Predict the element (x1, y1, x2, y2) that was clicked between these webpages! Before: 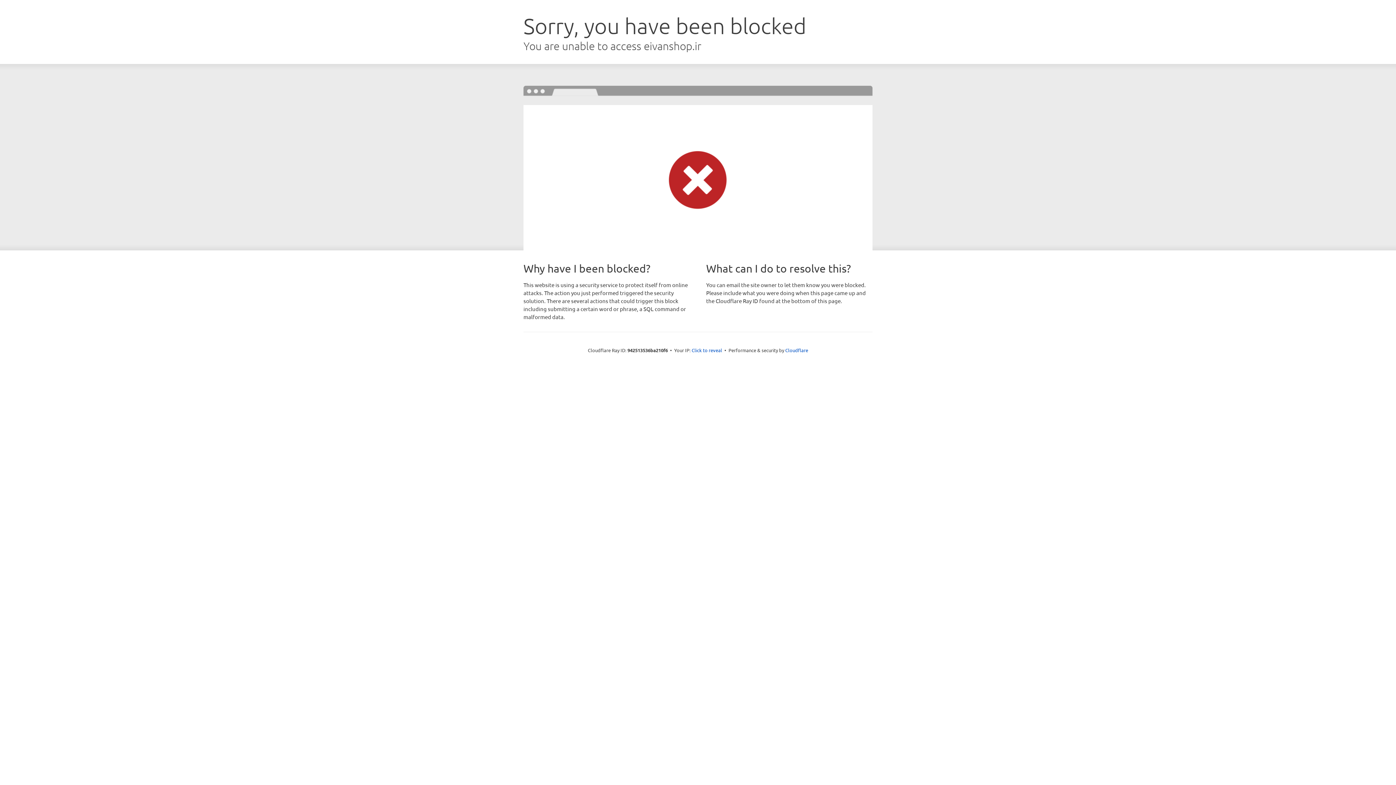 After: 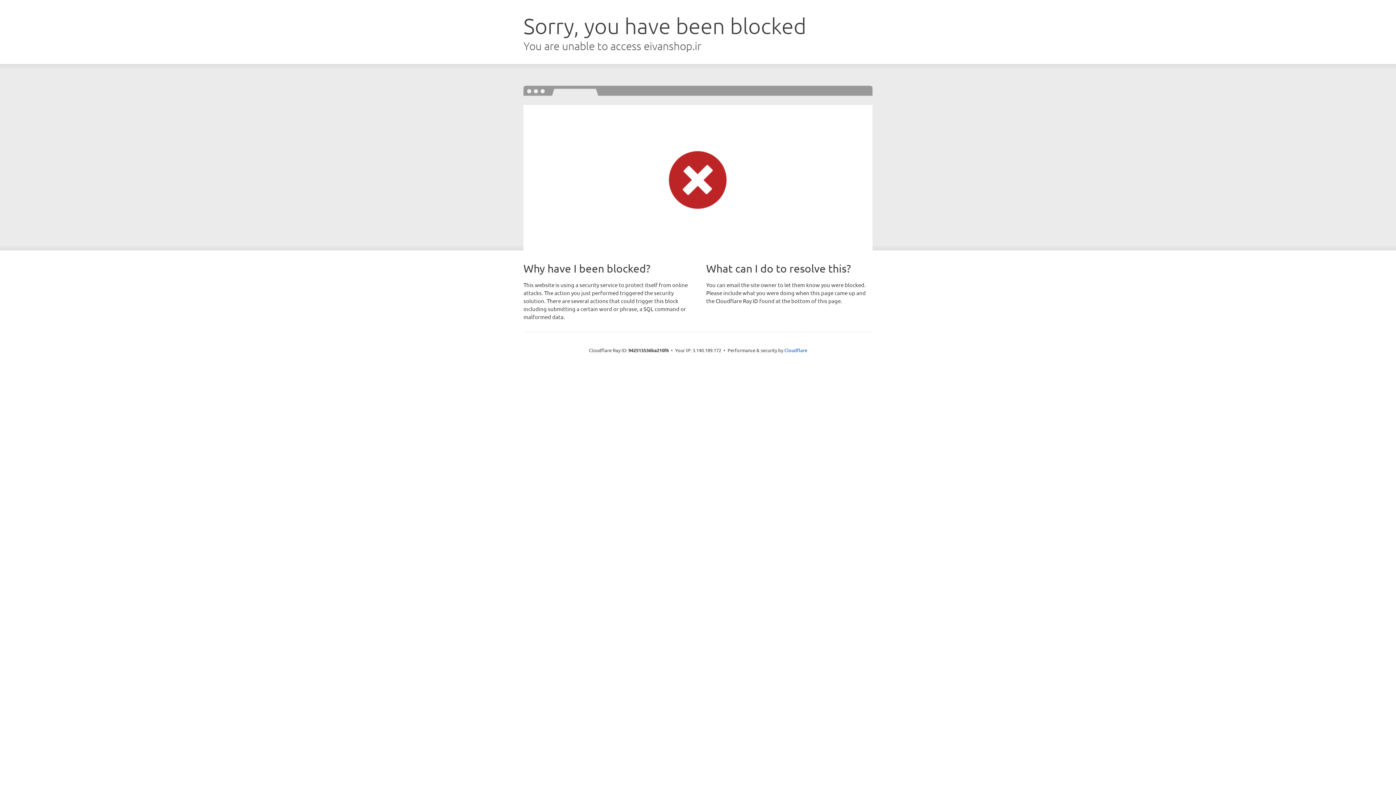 Action: label: Click to reveal bbox: (691, 346, 722, 353)